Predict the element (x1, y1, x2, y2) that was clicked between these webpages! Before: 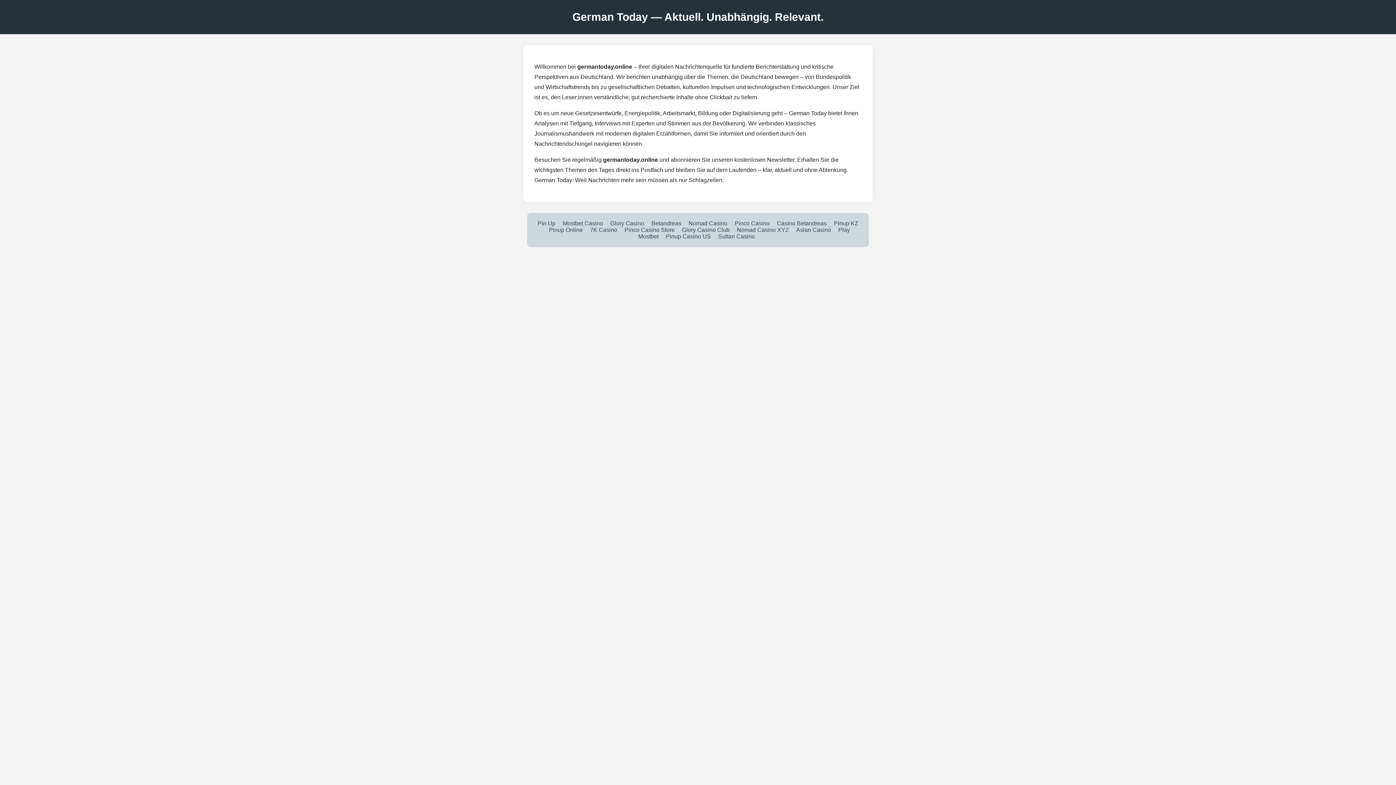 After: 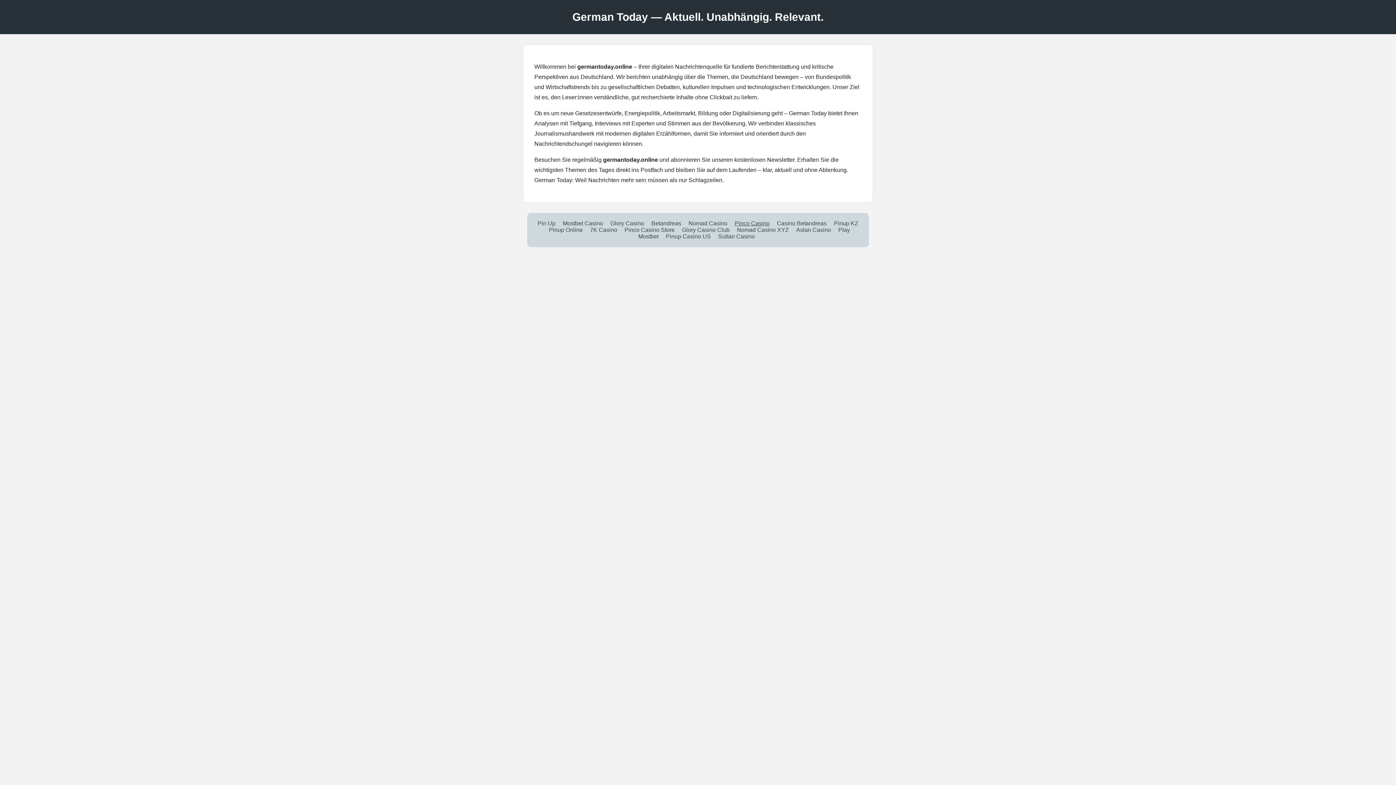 Action: label: Pinco Casino bbox: (734, 220, 769, 226)